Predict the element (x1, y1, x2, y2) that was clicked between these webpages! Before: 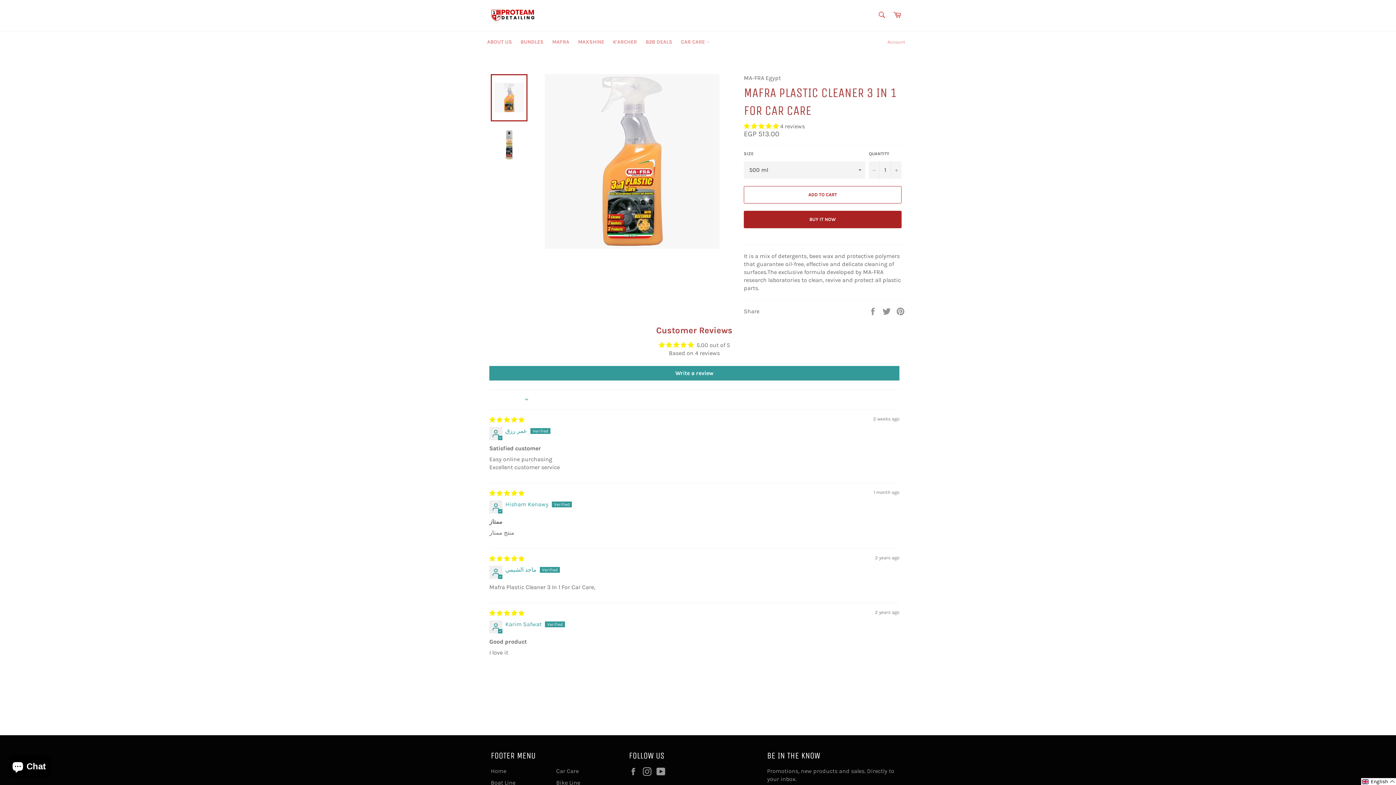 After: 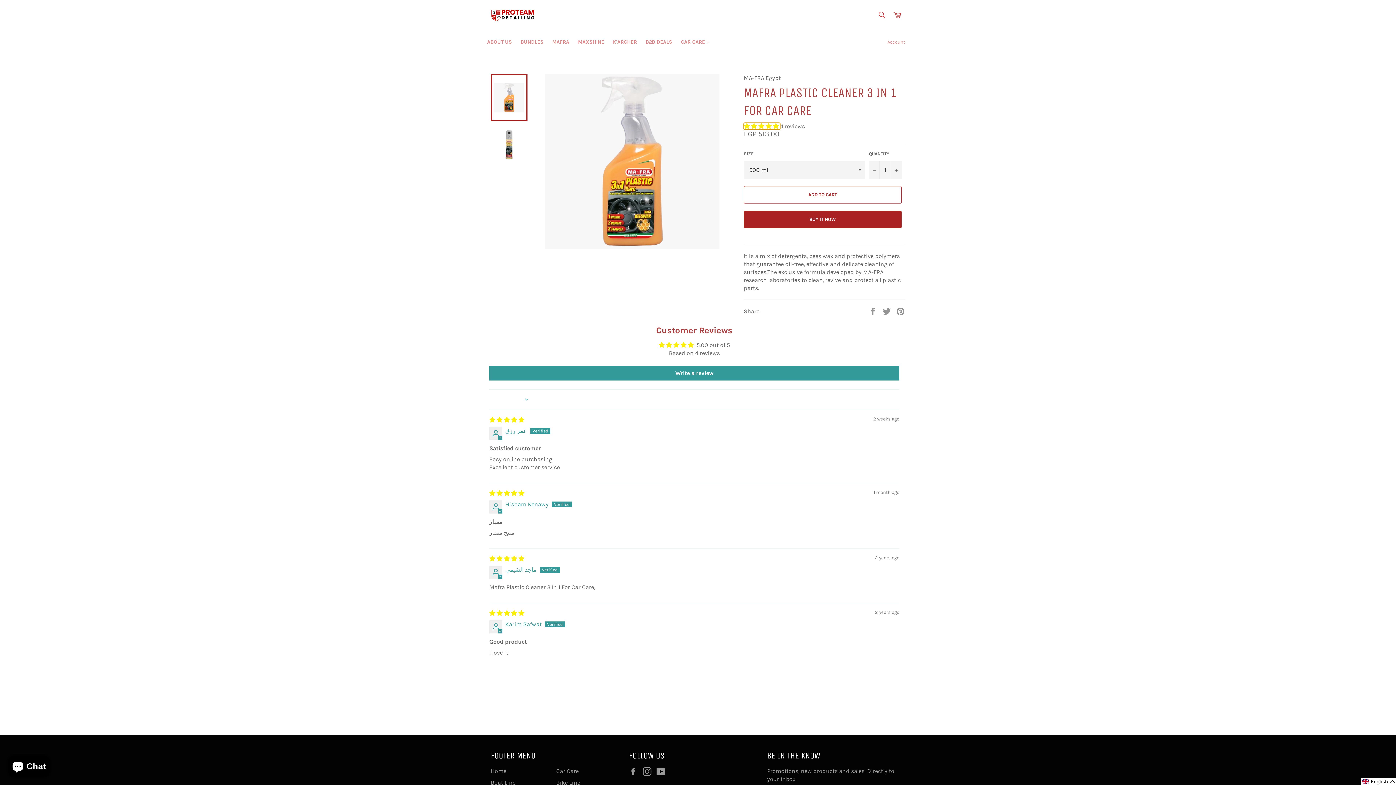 Action: bbox: (744, 122, 780, 129) label: 5.00 stars